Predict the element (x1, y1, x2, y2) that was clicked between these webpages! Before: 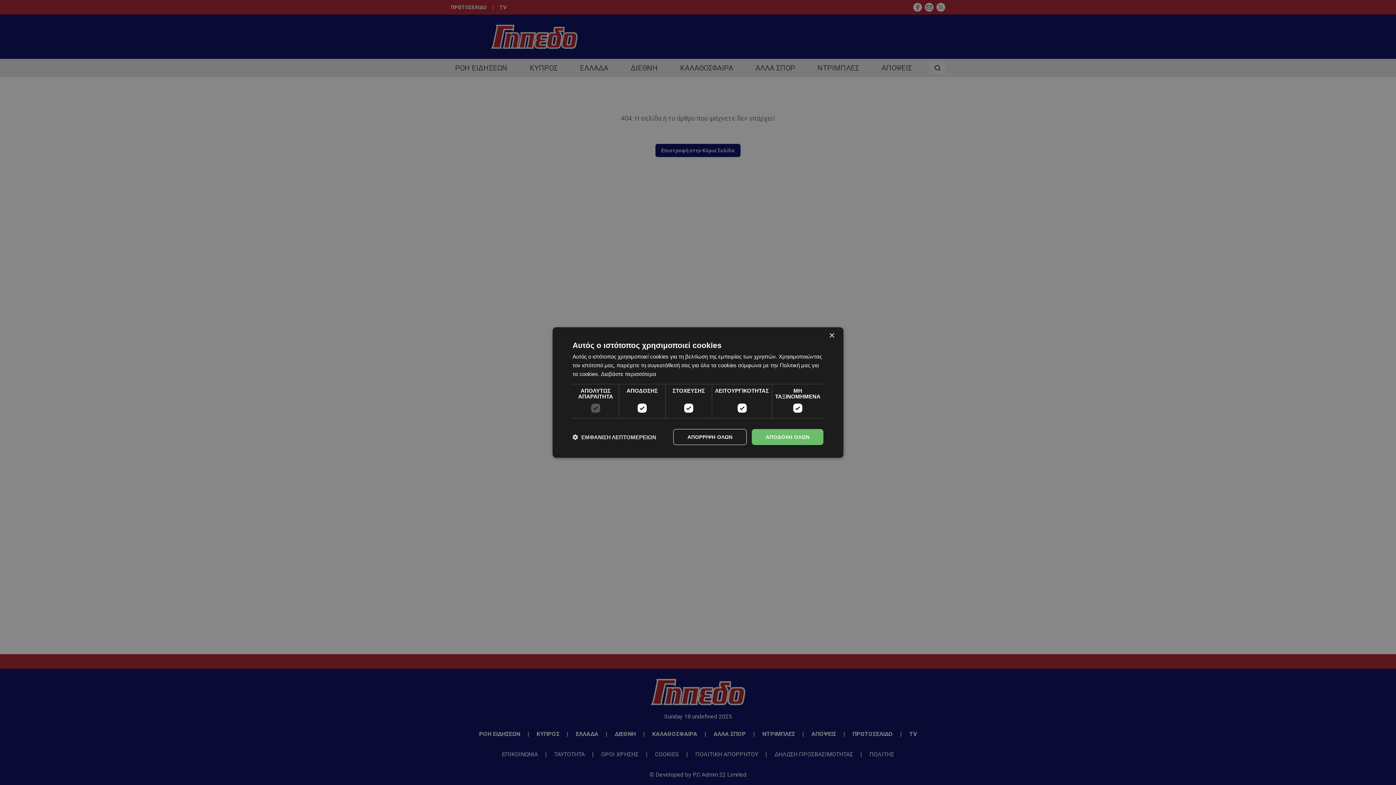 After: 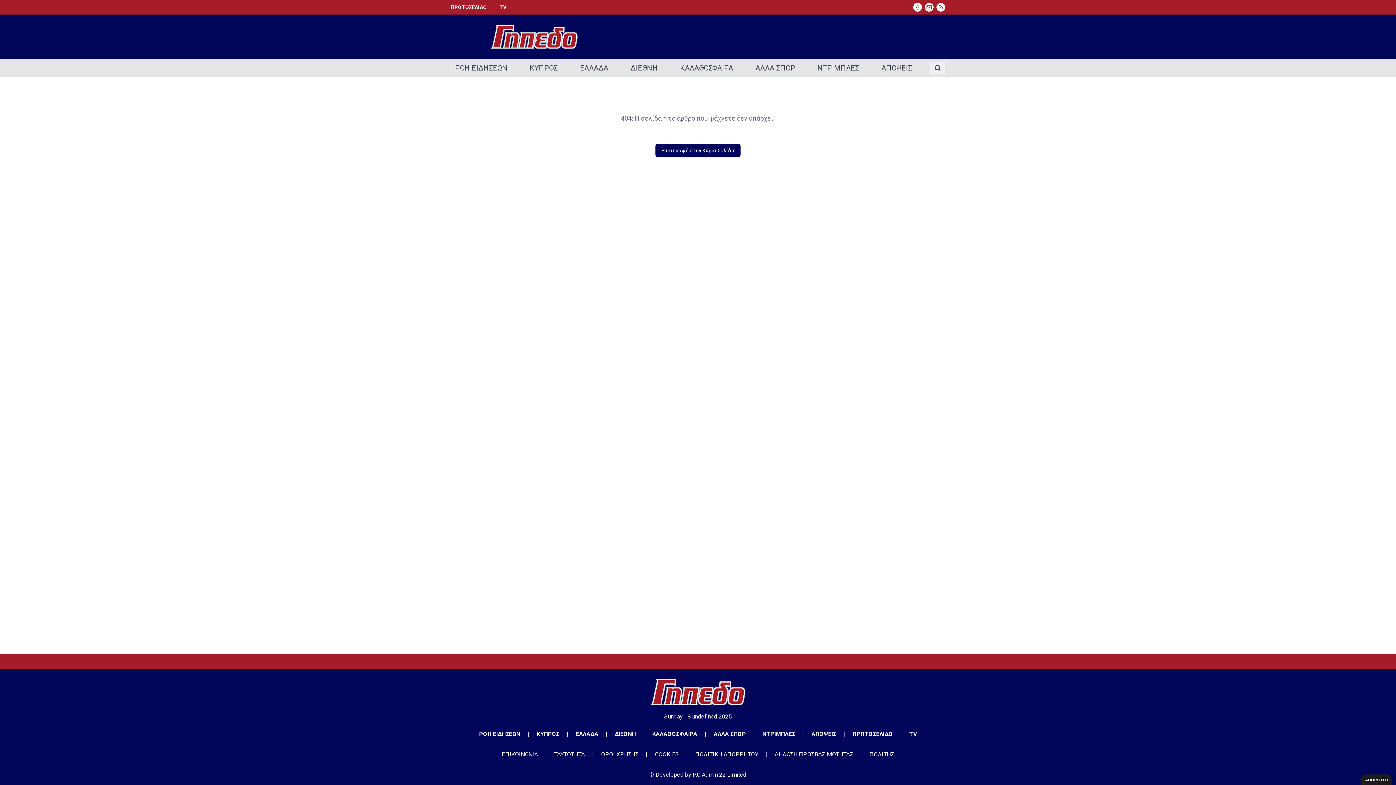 Action: label: ΑΠΟΔΟΧΗ ΟΛΩΝ bbox: (752, 429, 823, 445)